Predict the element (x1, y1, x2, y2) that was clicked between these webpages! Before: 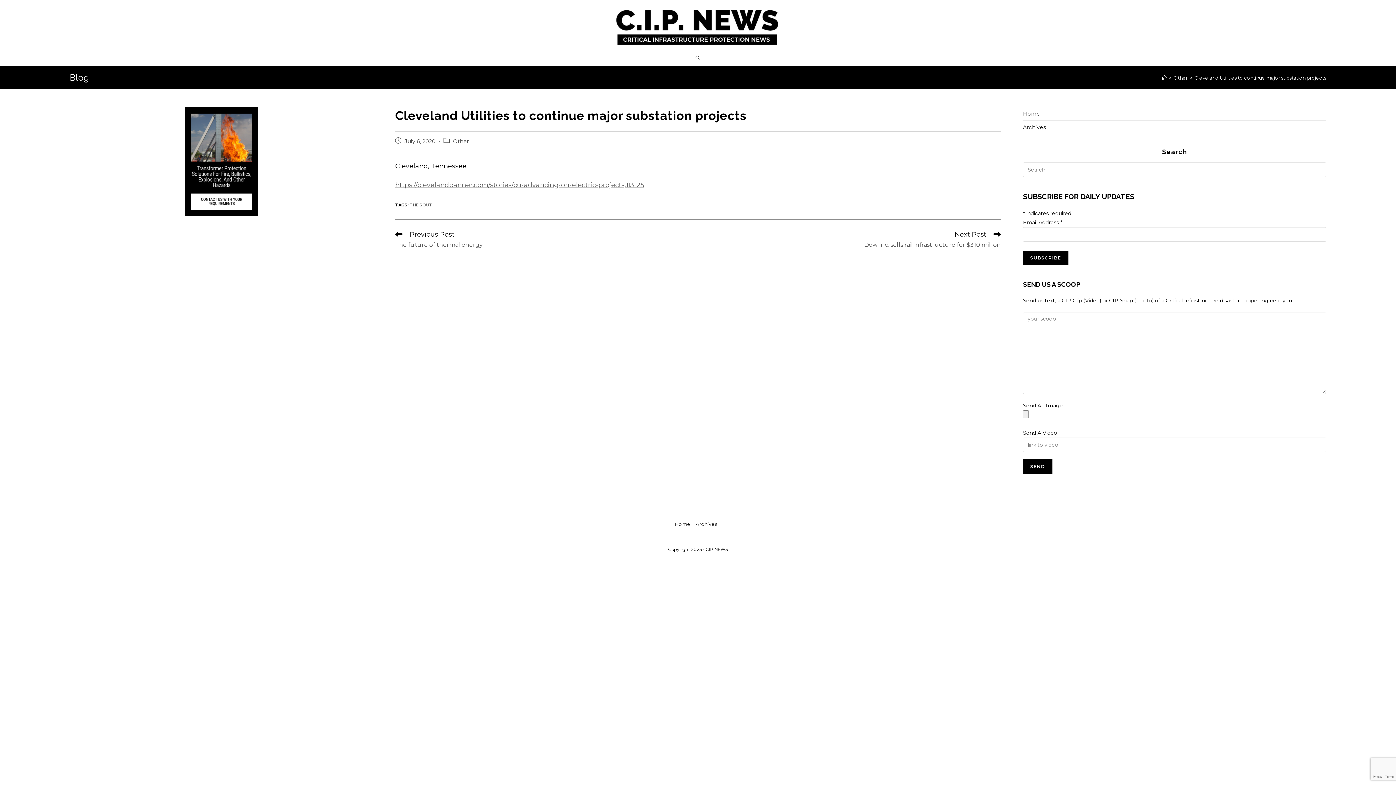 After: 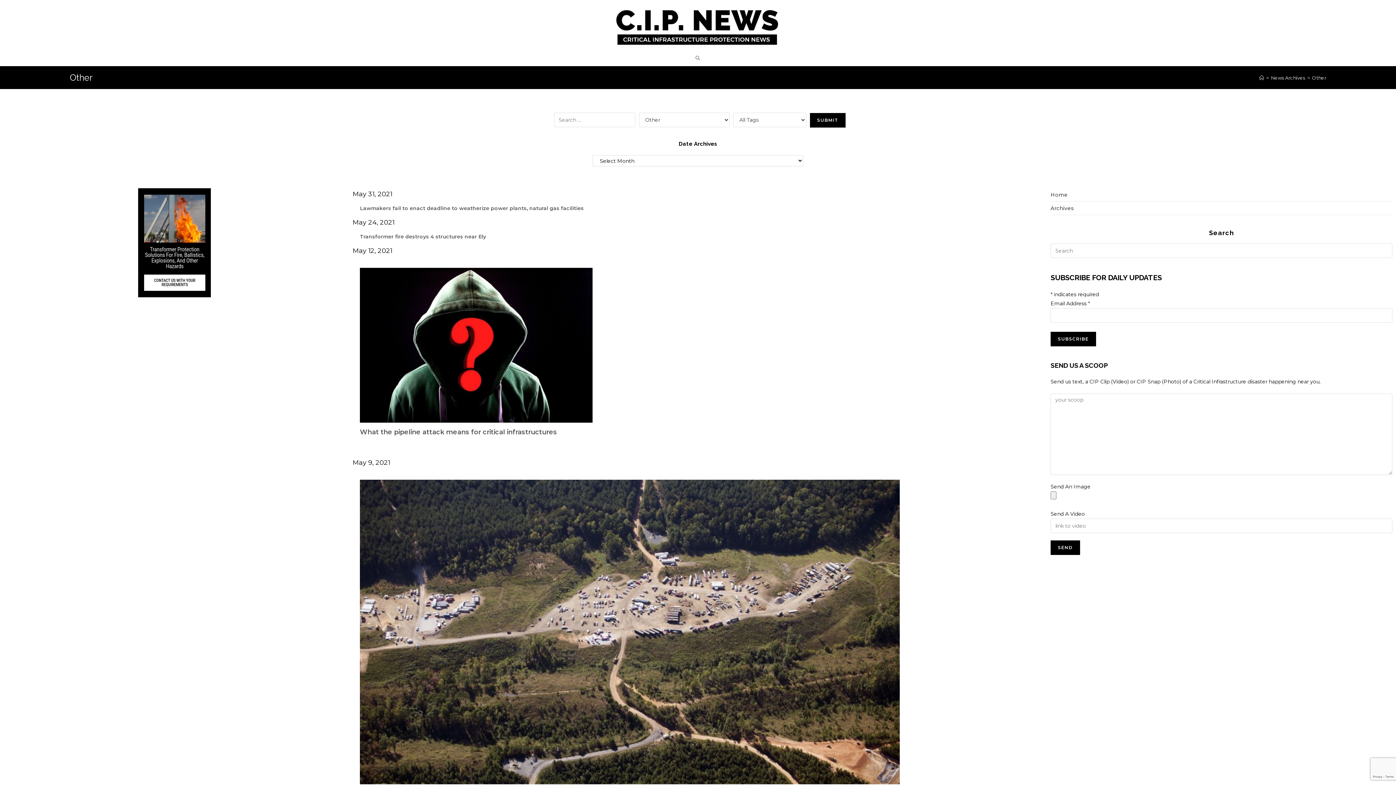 Action: bbox: (453, 138, 469, 144) label: Other